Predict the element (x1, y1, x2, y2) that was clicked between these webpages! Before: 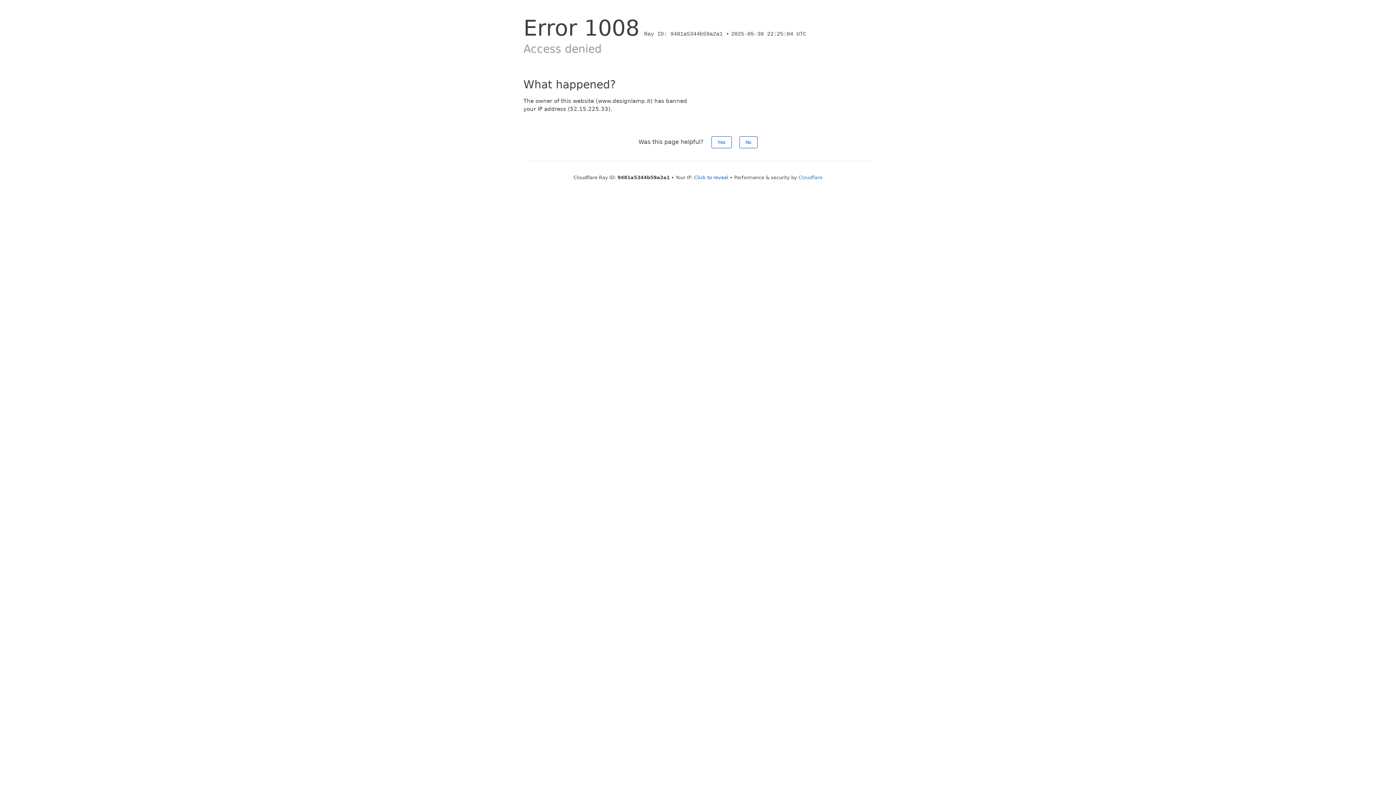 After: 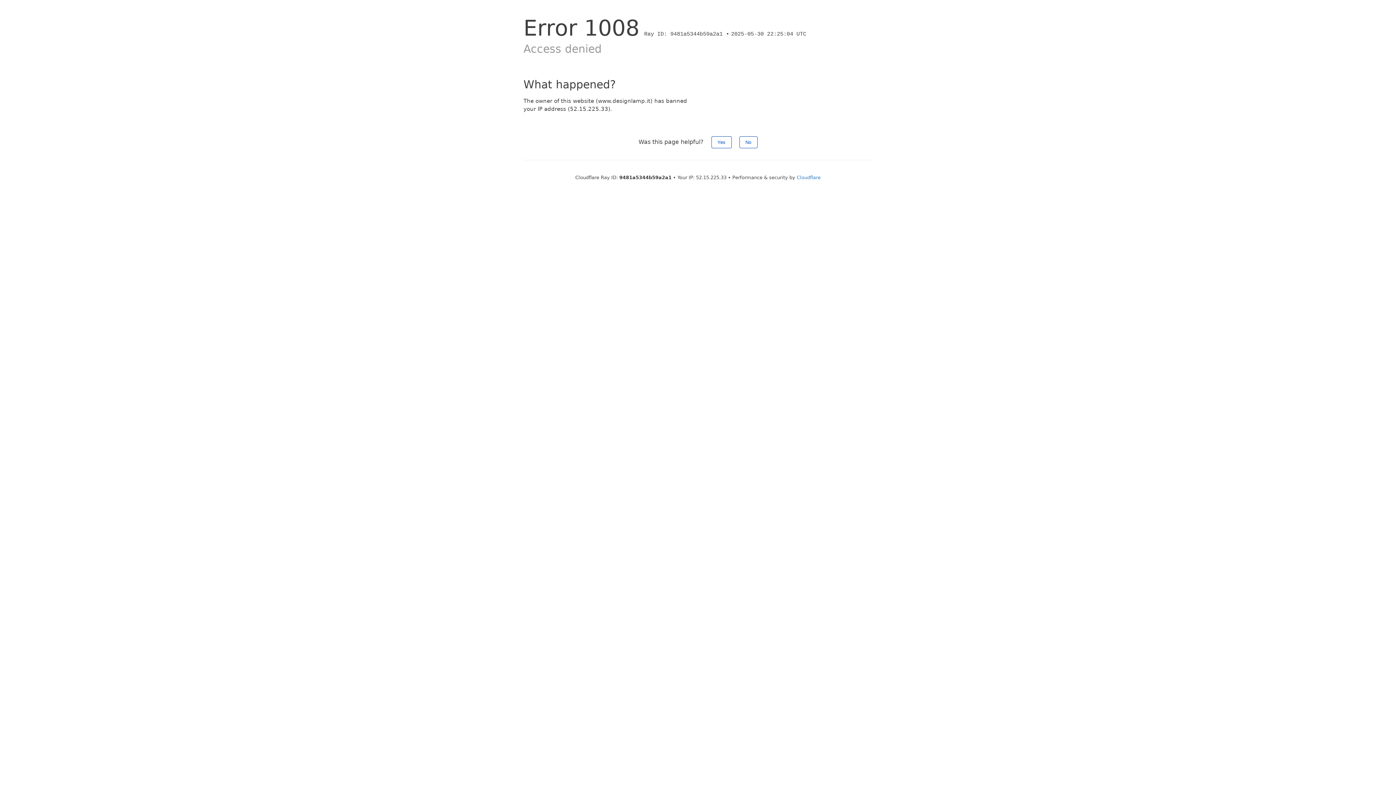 Action: label: Click to reveal bbox: (694, 174, 728, 180)